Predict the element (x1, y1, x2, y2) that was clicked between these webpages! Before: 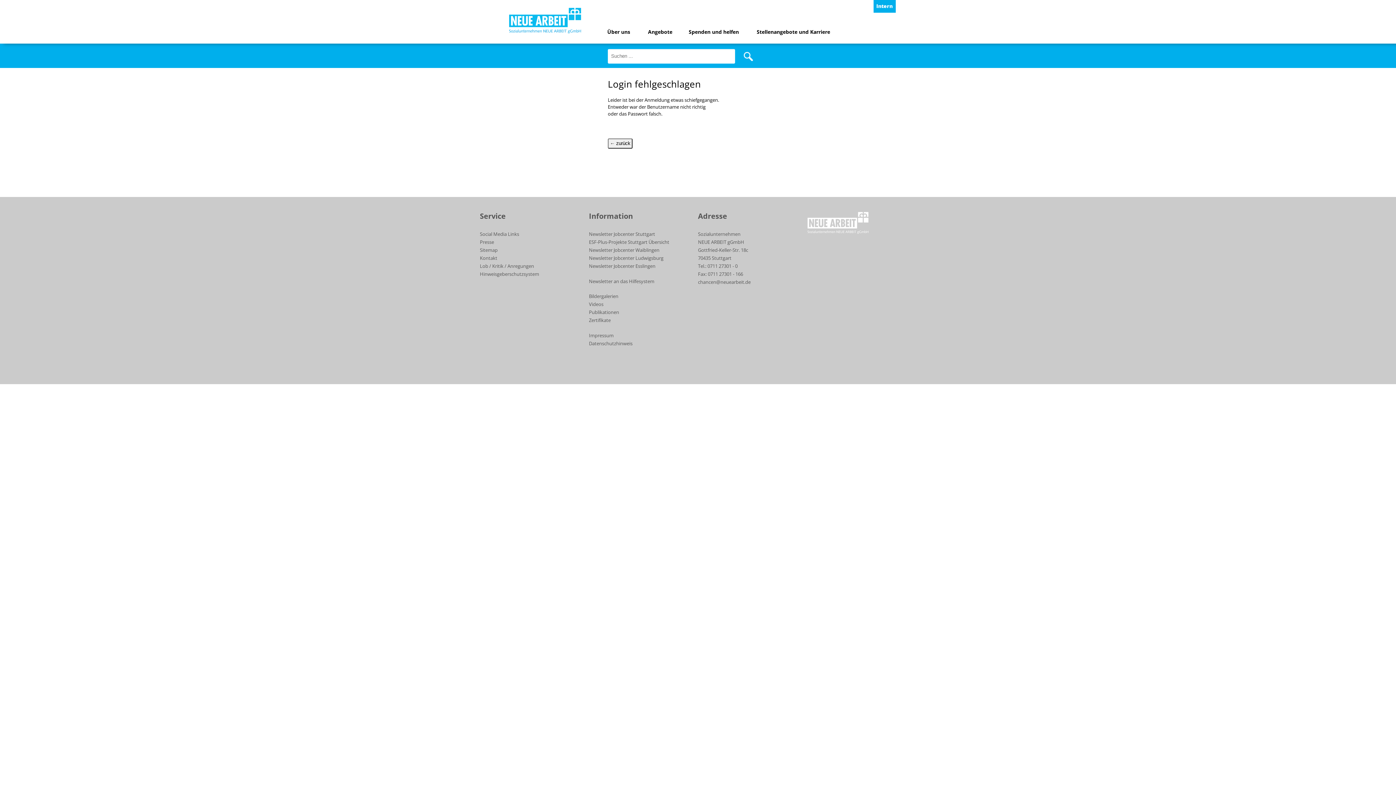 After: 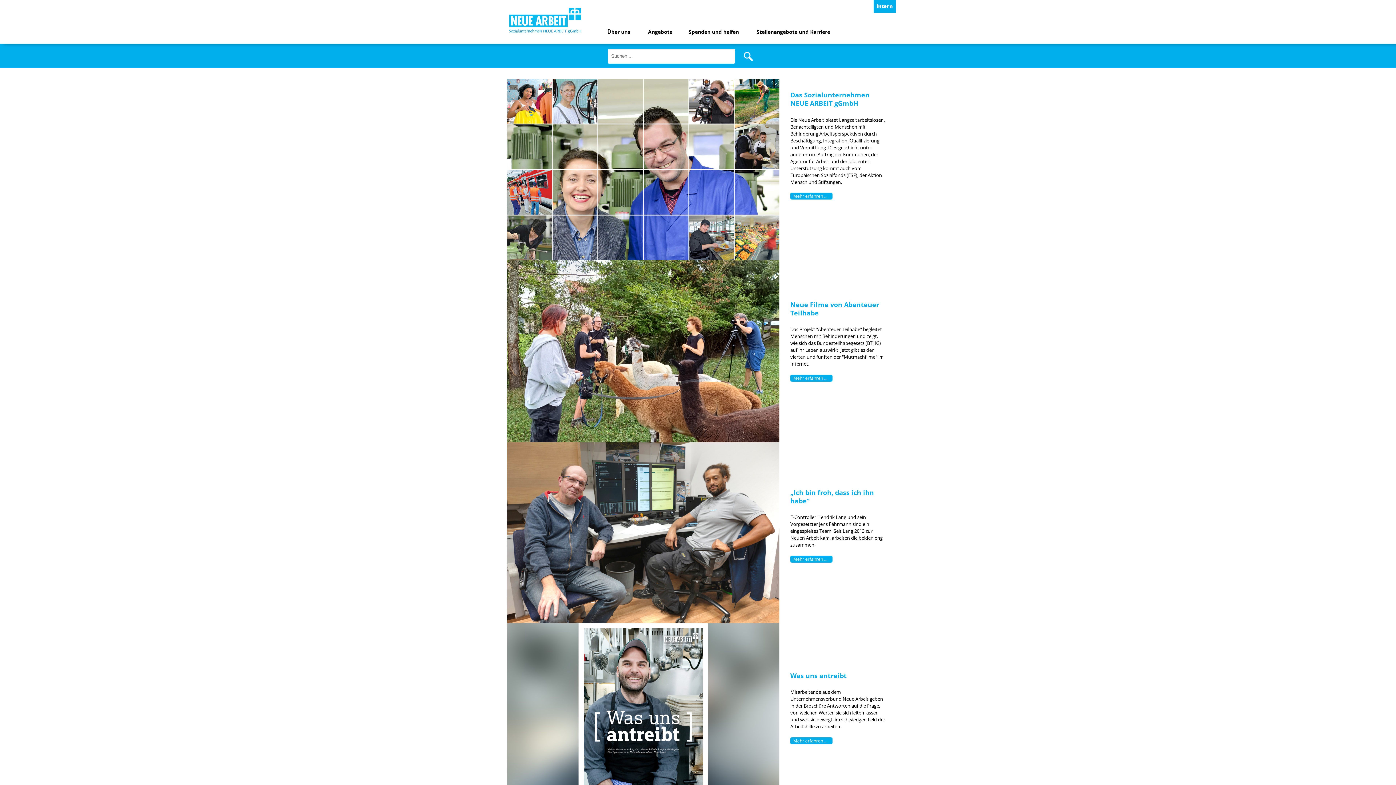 Action: bbox: (508, 27, 581, 35)